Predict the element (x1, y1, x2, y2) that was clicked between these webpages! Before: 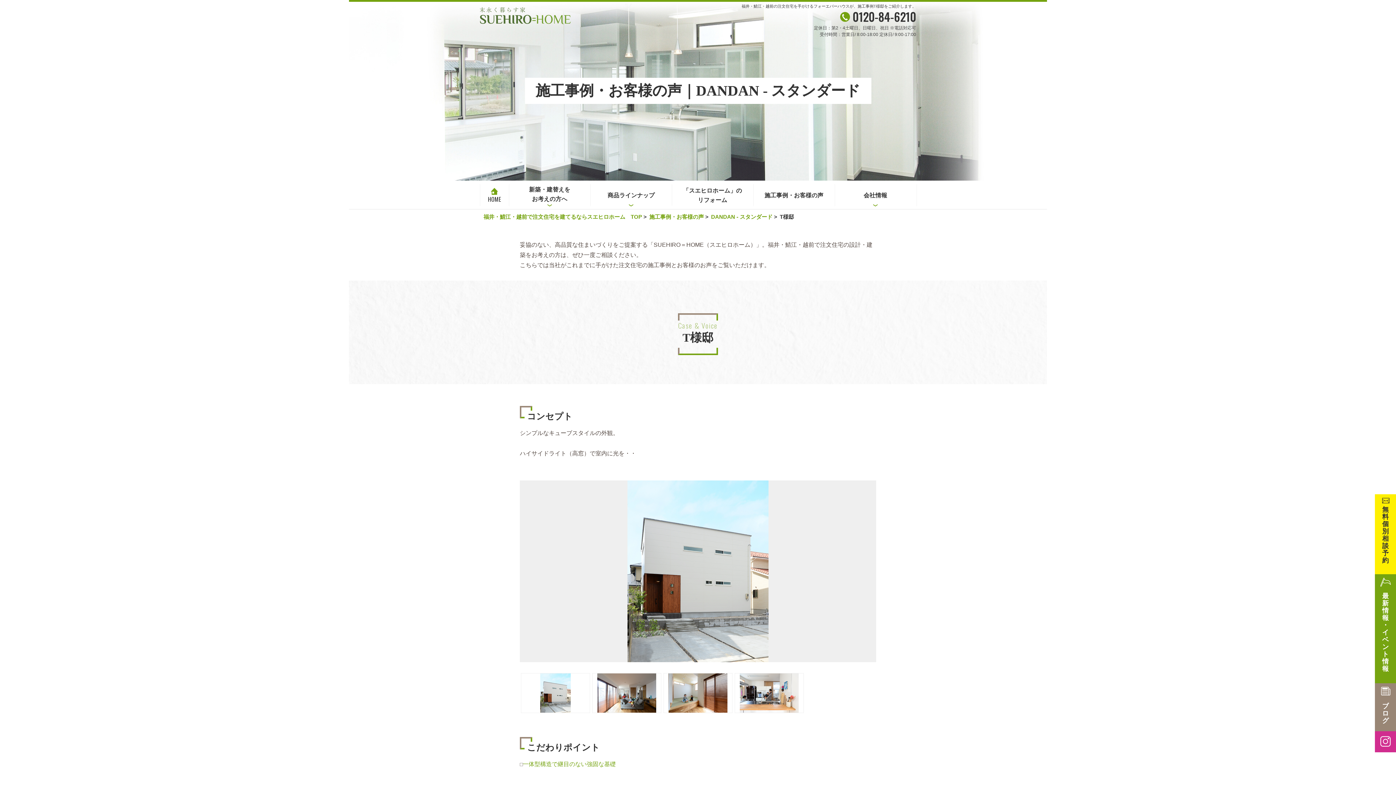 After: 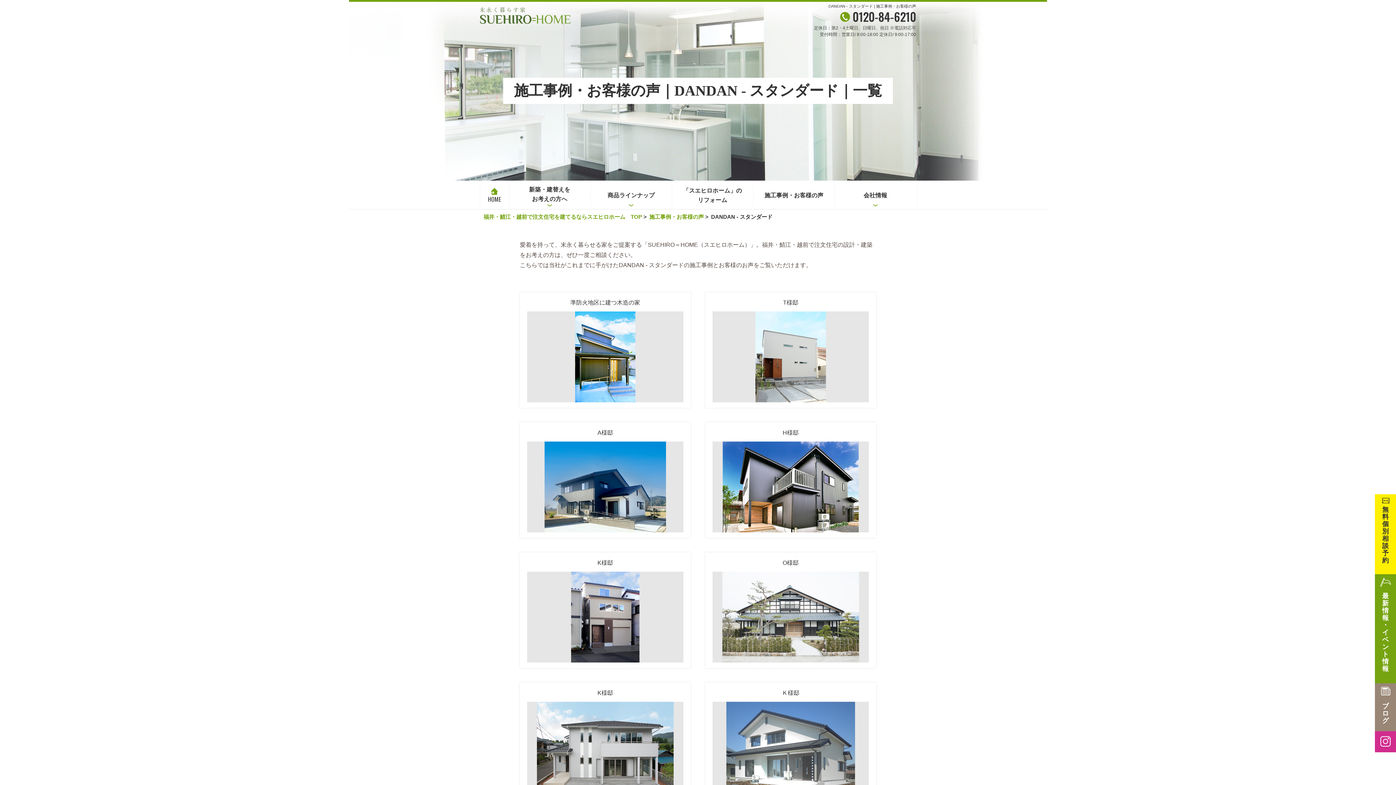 Action: bbox: (711, 213, 772, 220) label: DANDAN - スタンダード